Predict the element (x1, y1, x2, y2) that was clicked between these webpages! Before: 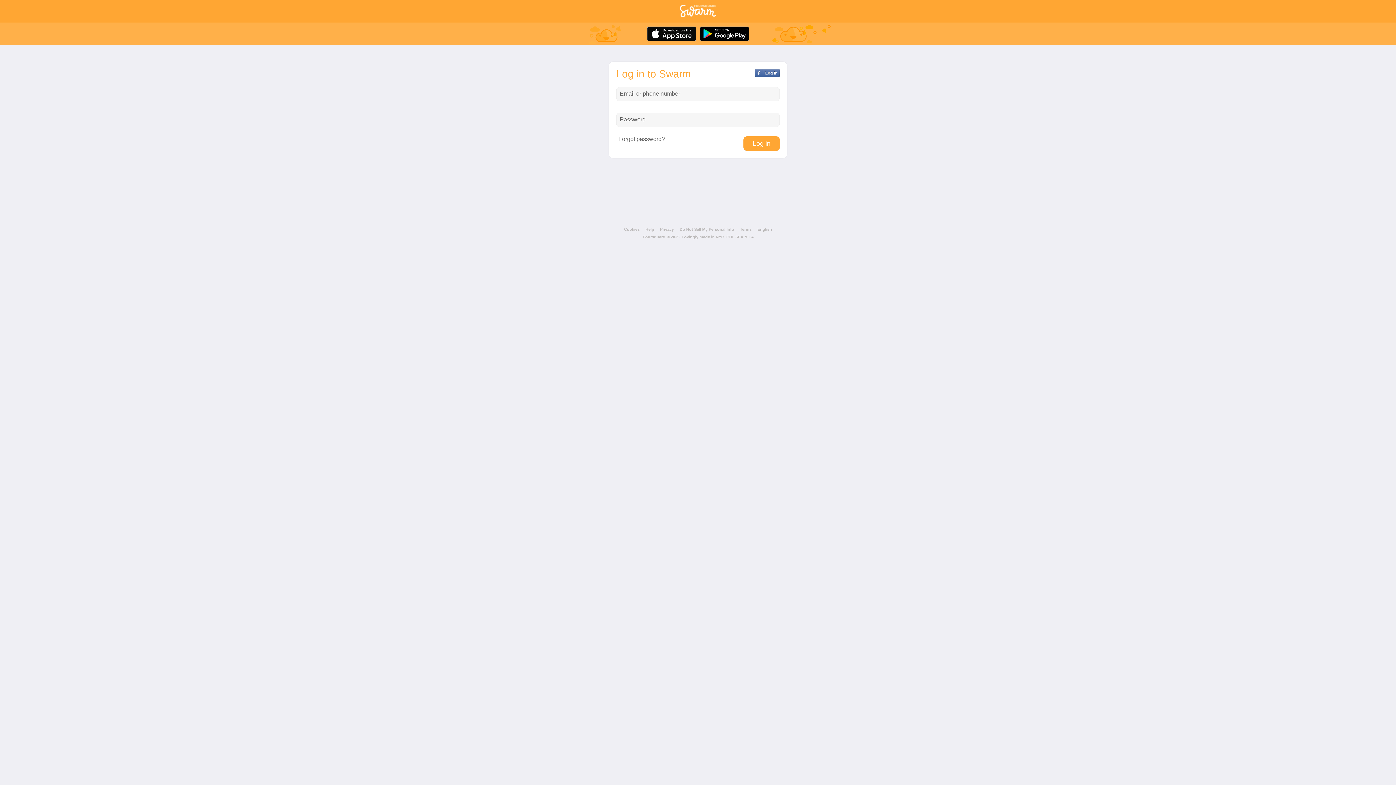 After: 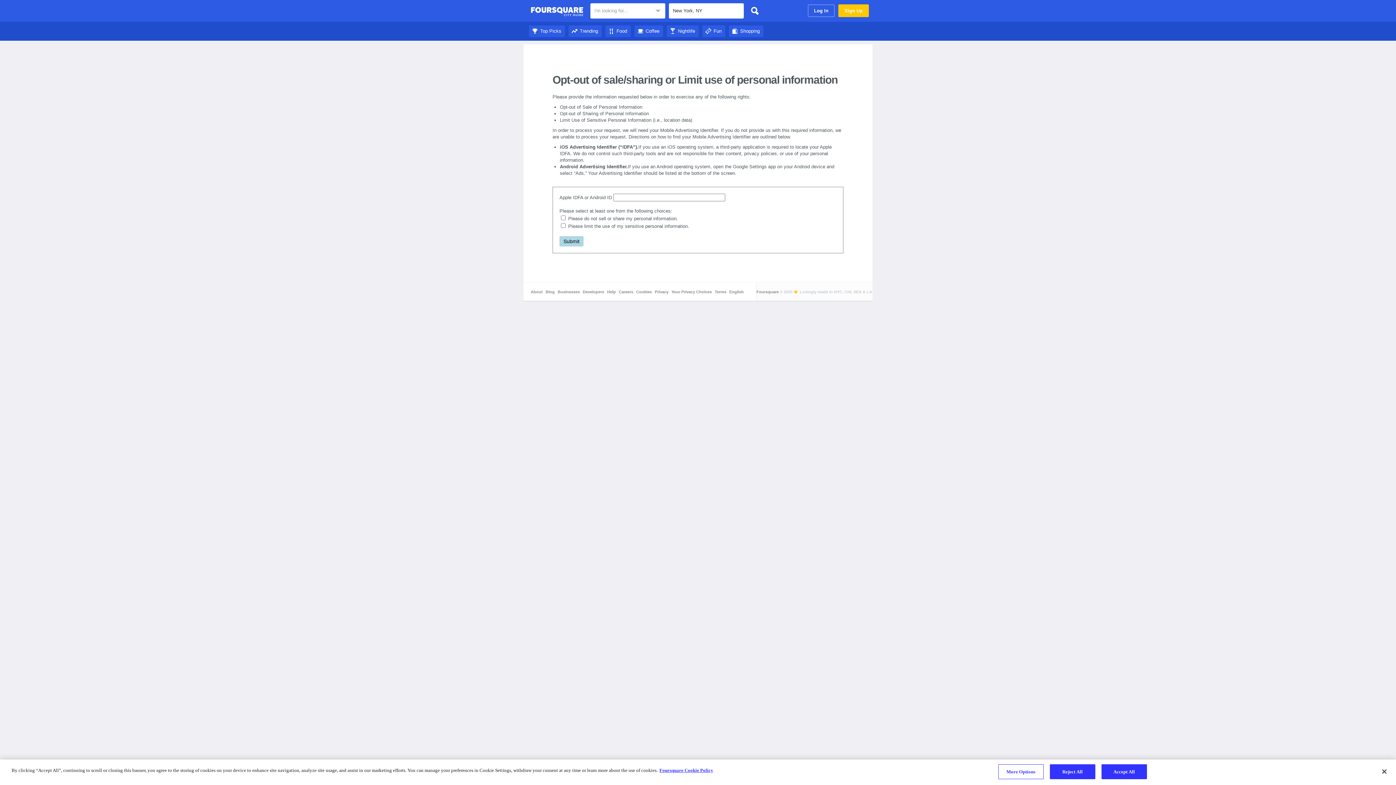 Action: label: Do Not Sell My Personal Info bbox: (679, 227, 735, 231)